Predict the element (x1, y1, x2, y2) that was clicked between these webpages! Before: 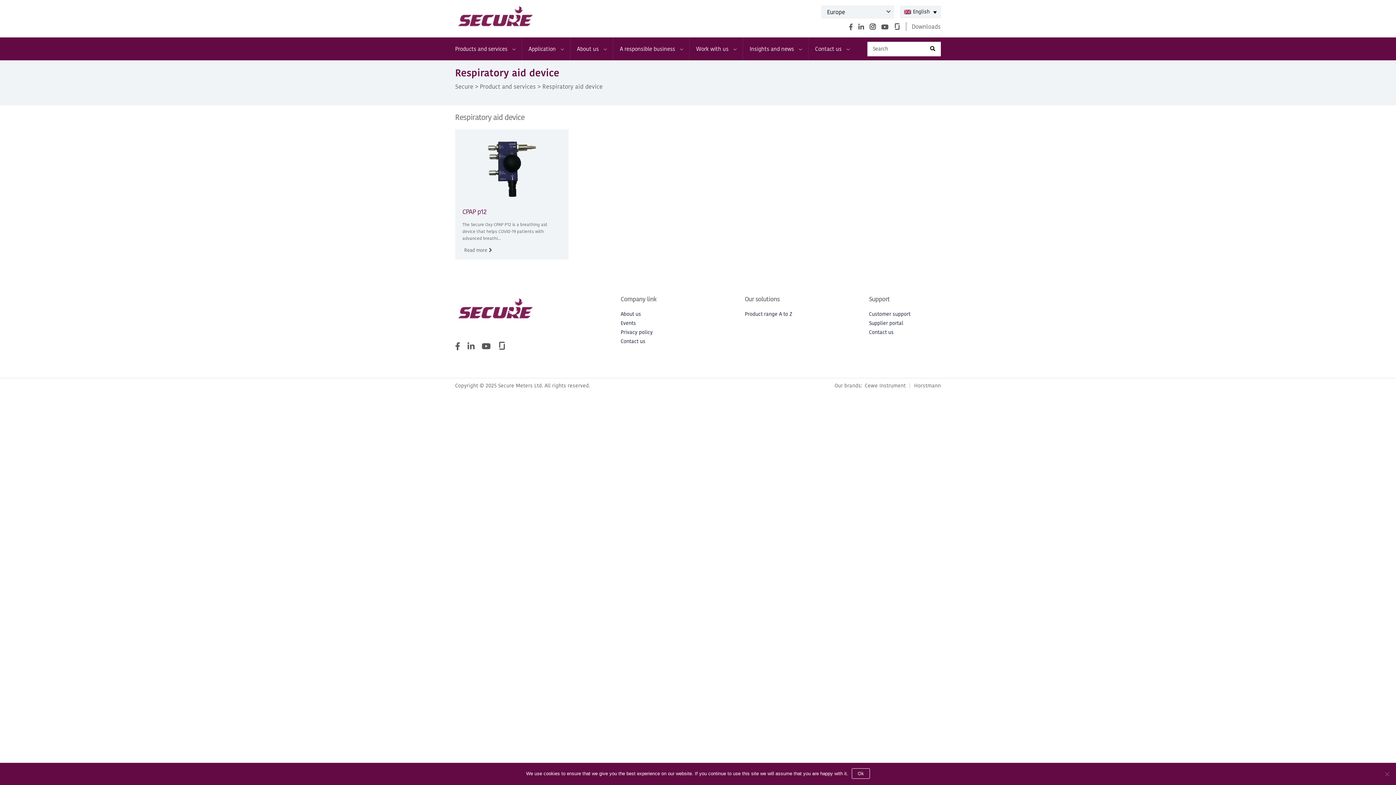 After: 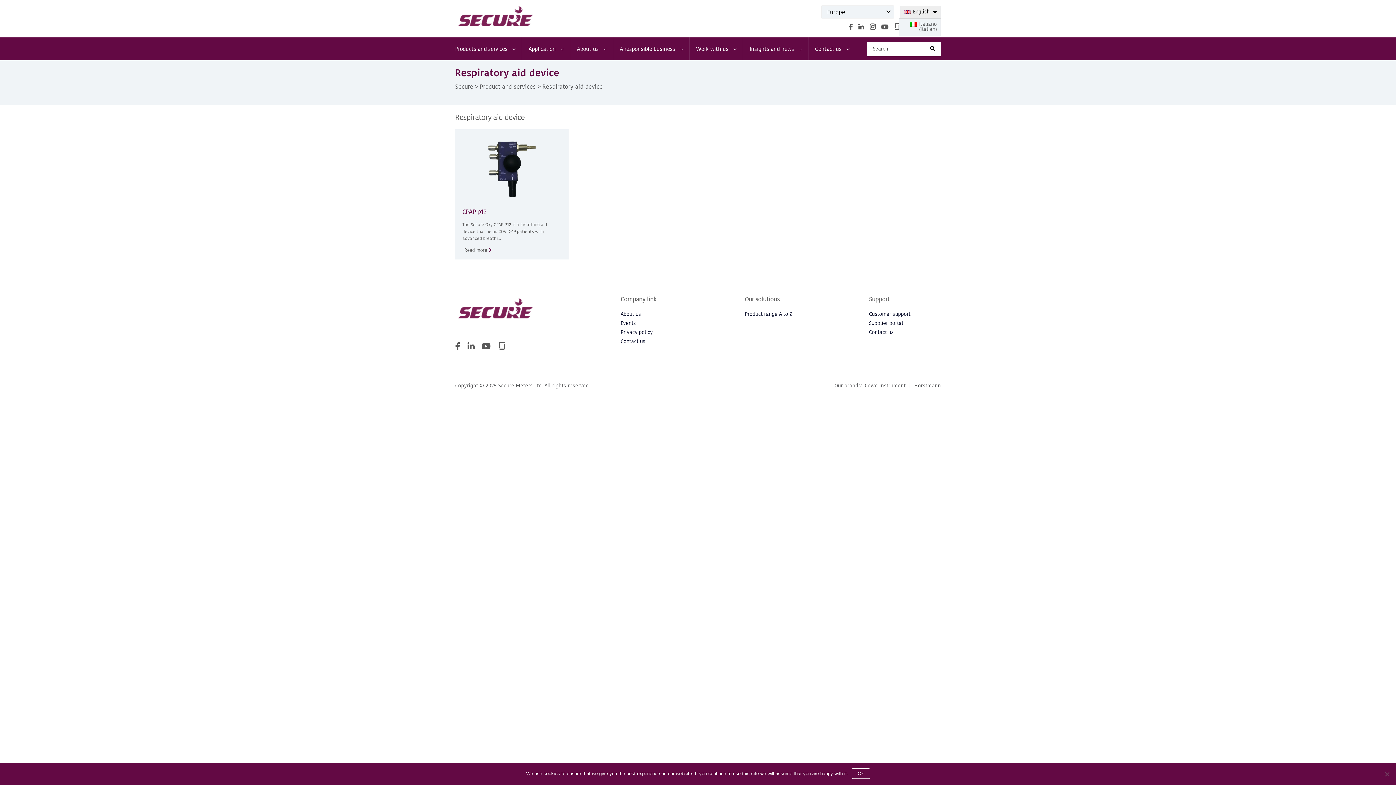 Action: bbox: (900, 5, 941, 18) label: English